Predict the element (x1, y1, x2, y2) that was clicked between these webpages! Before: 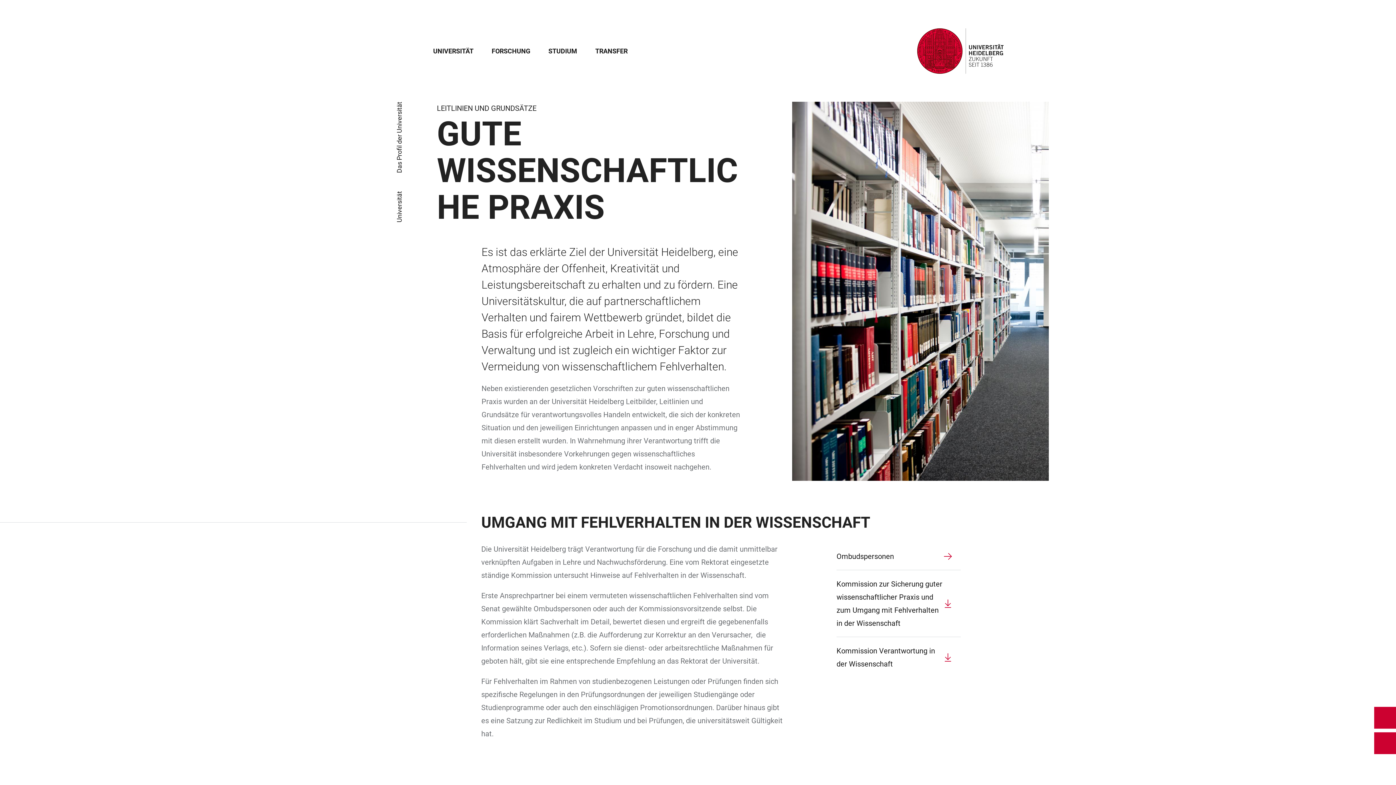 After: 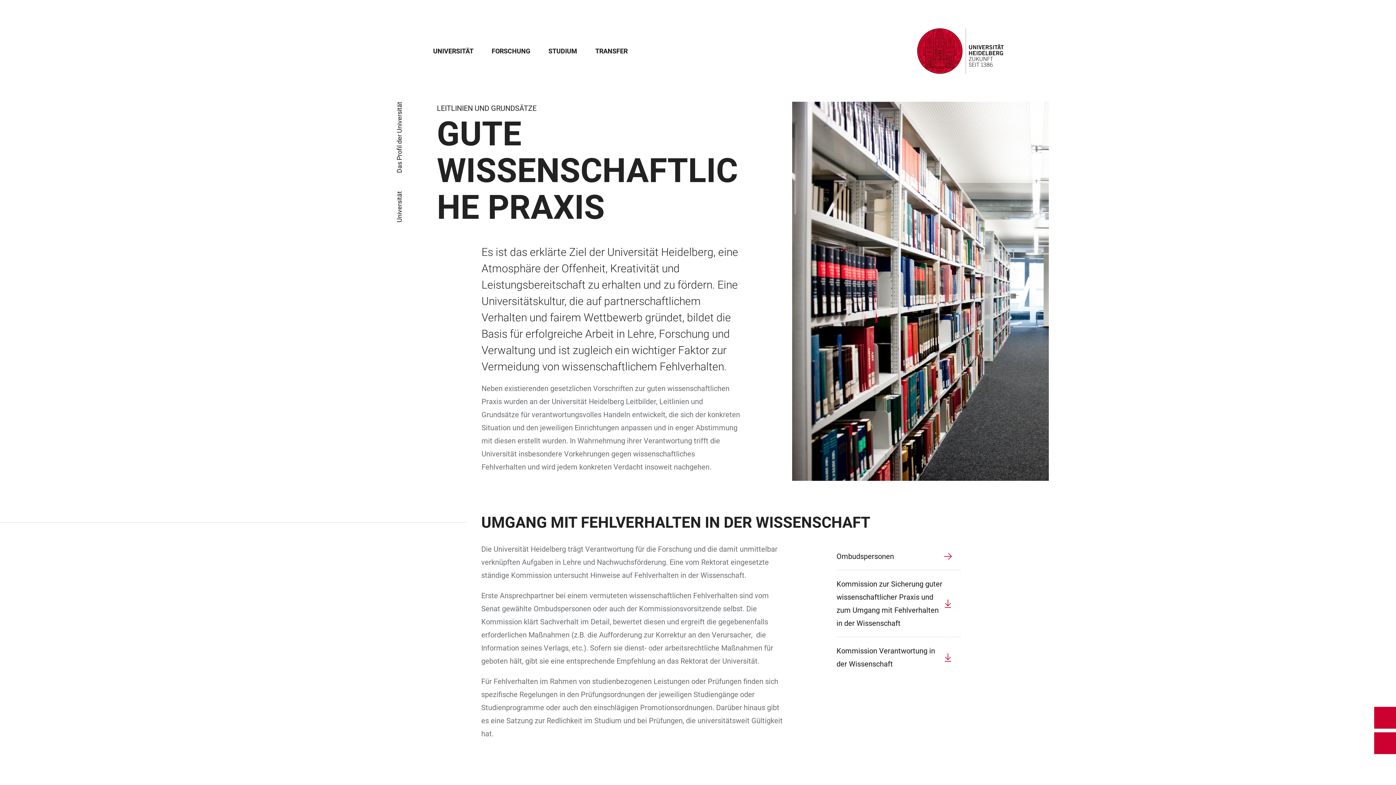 Action: bbox: (409, 44, 426, 57) label: Webseitensuche öffnen